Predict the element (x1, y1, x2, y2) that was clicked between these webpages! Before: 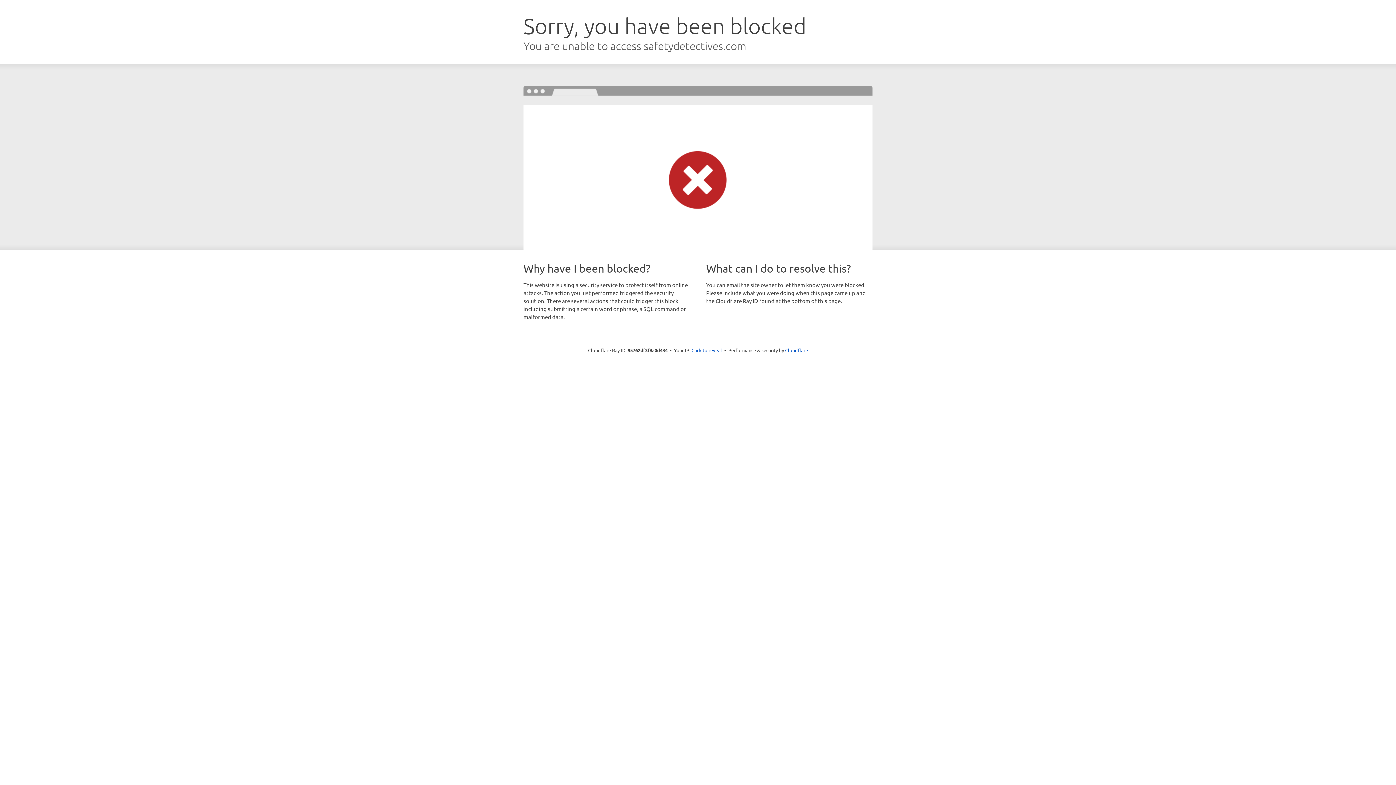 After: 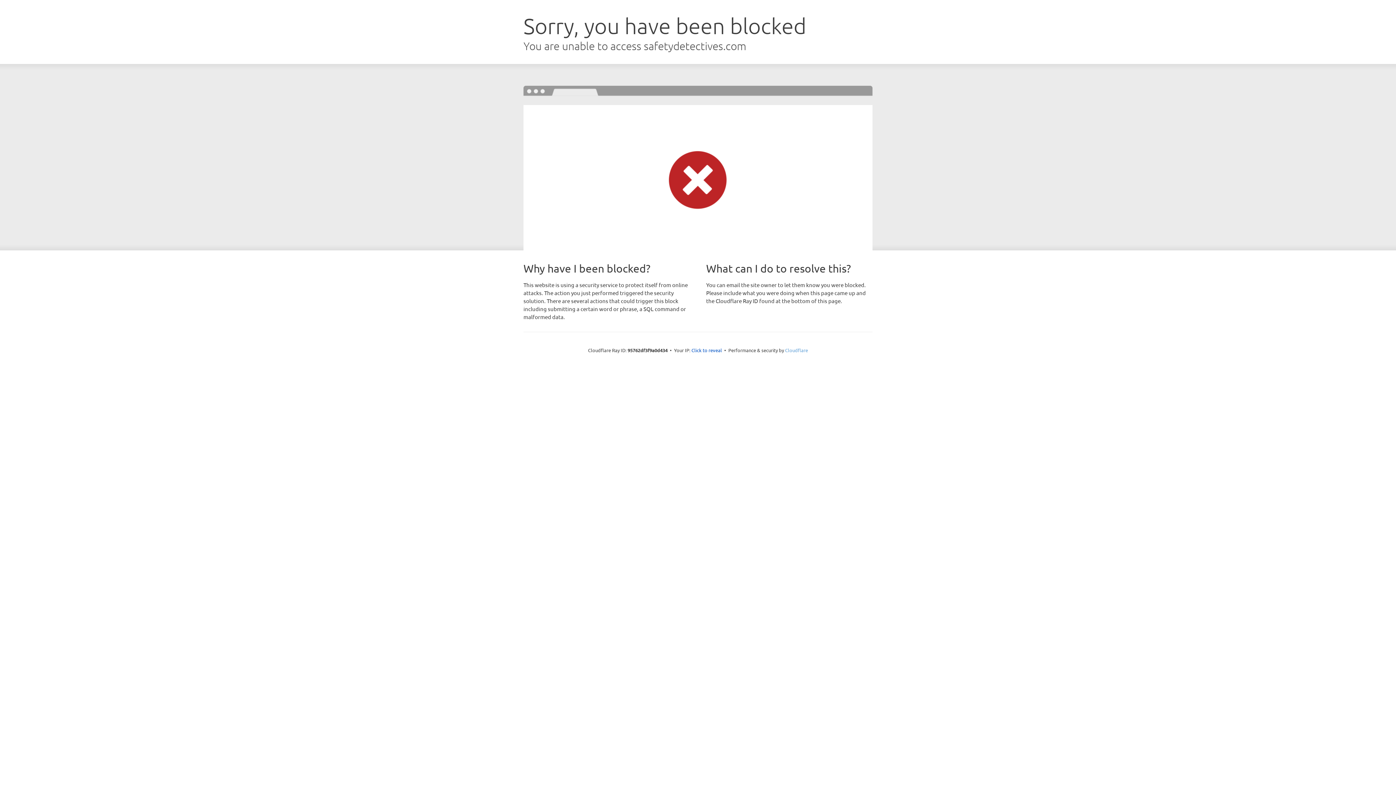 Action: label: Cloudflare bbox: (785, 347, 808, 353)